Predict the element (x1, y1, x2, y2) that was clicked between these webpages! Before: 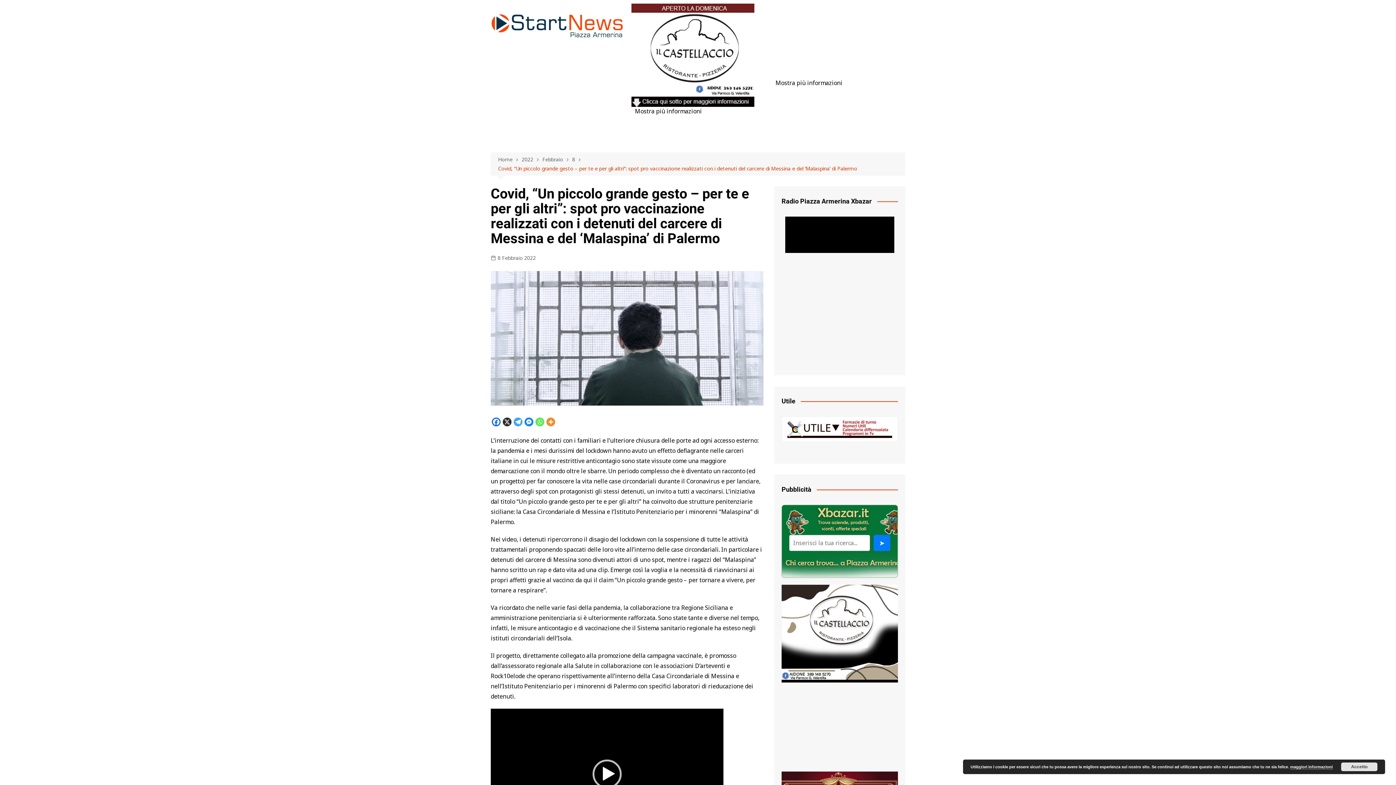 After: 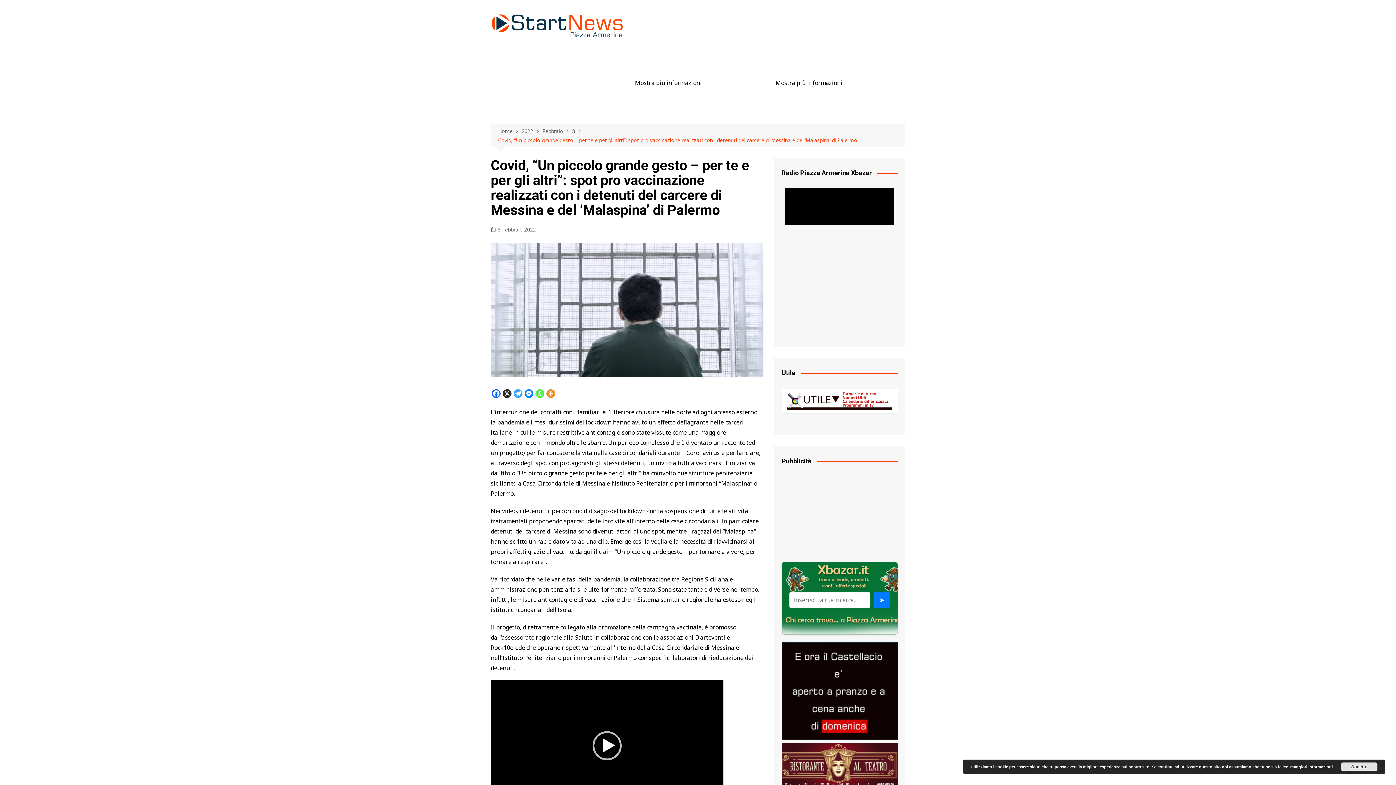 Action: bbox: (490, 254, 536, 262) label: 8 Febbraio 2022